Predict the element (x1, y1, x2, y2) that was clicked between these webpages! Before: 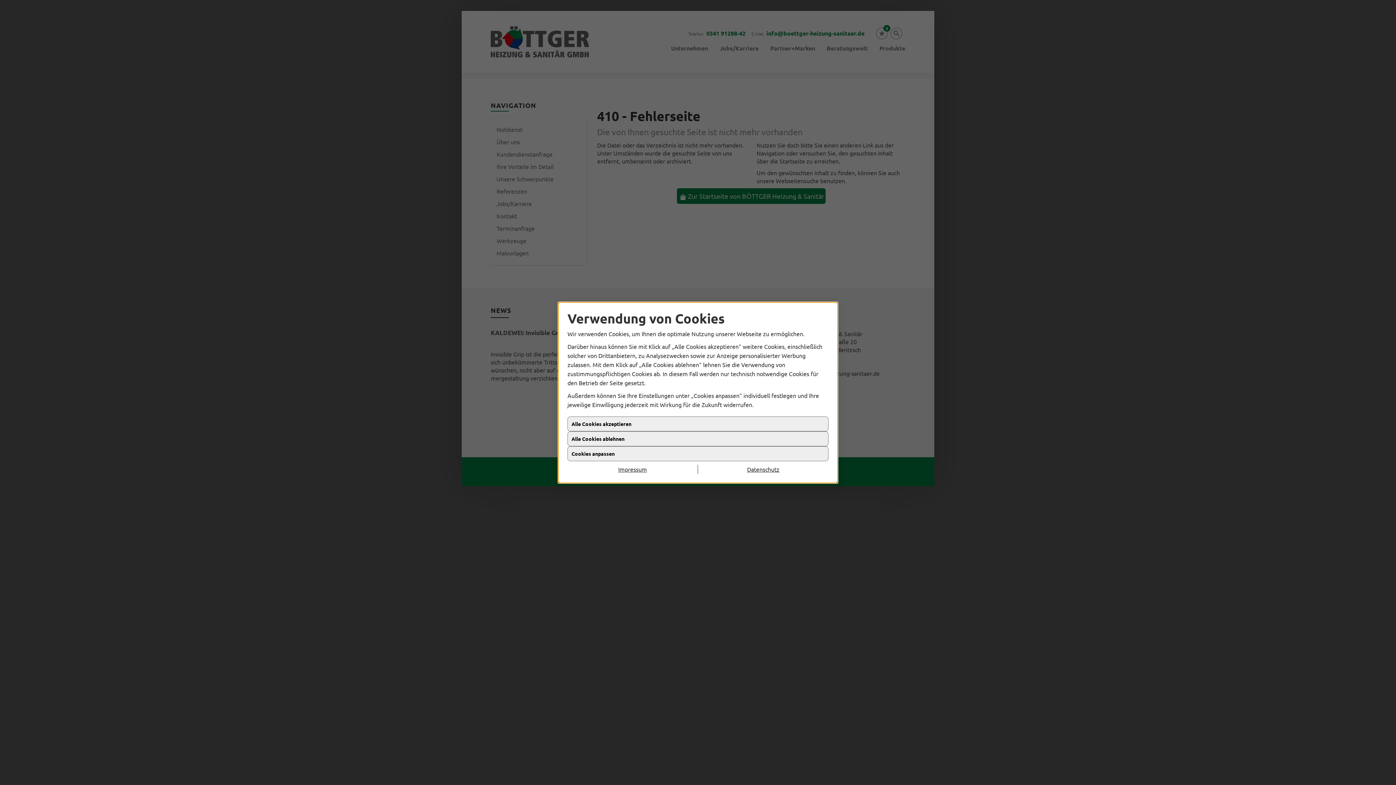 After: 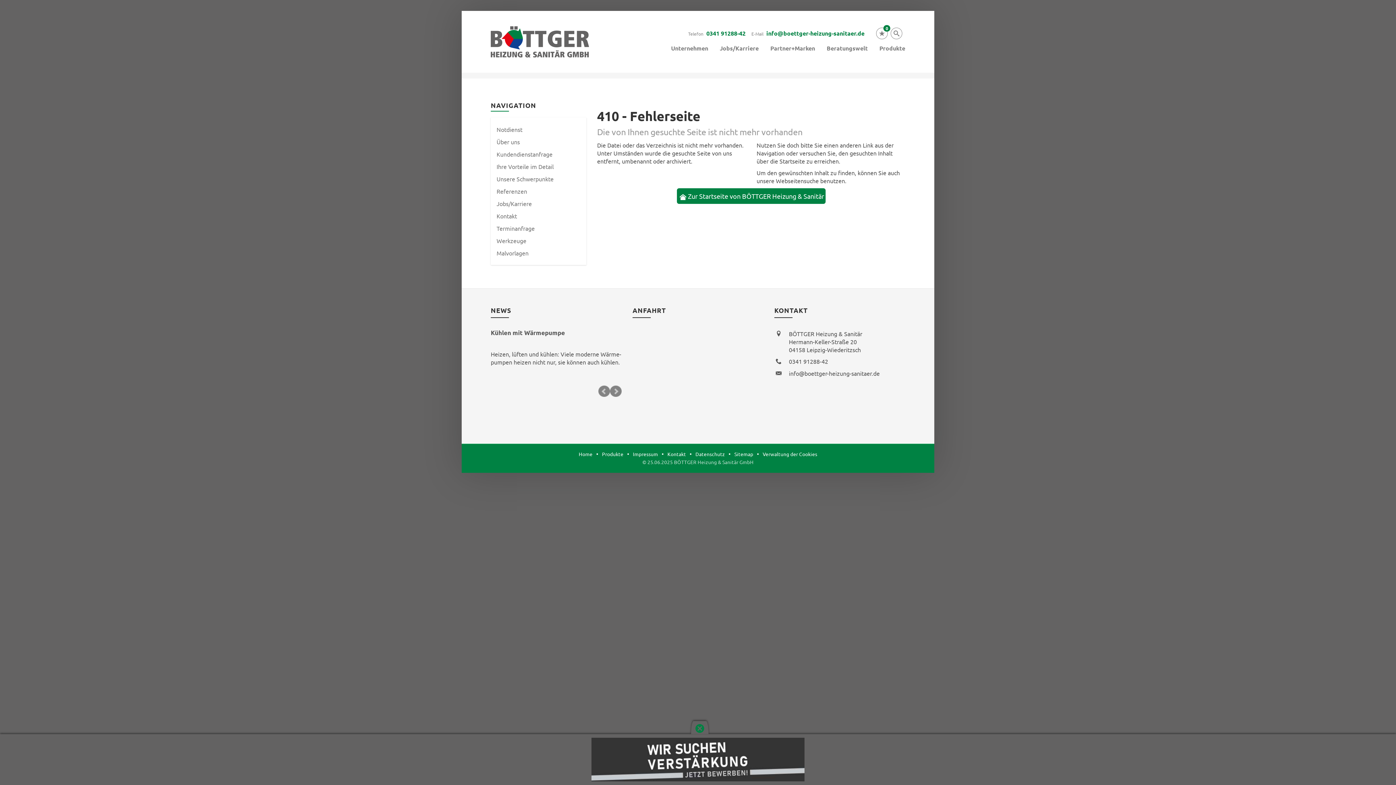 Action: bbox: (567, 416, 828, 431) label: Alle Cookies akzeptieren